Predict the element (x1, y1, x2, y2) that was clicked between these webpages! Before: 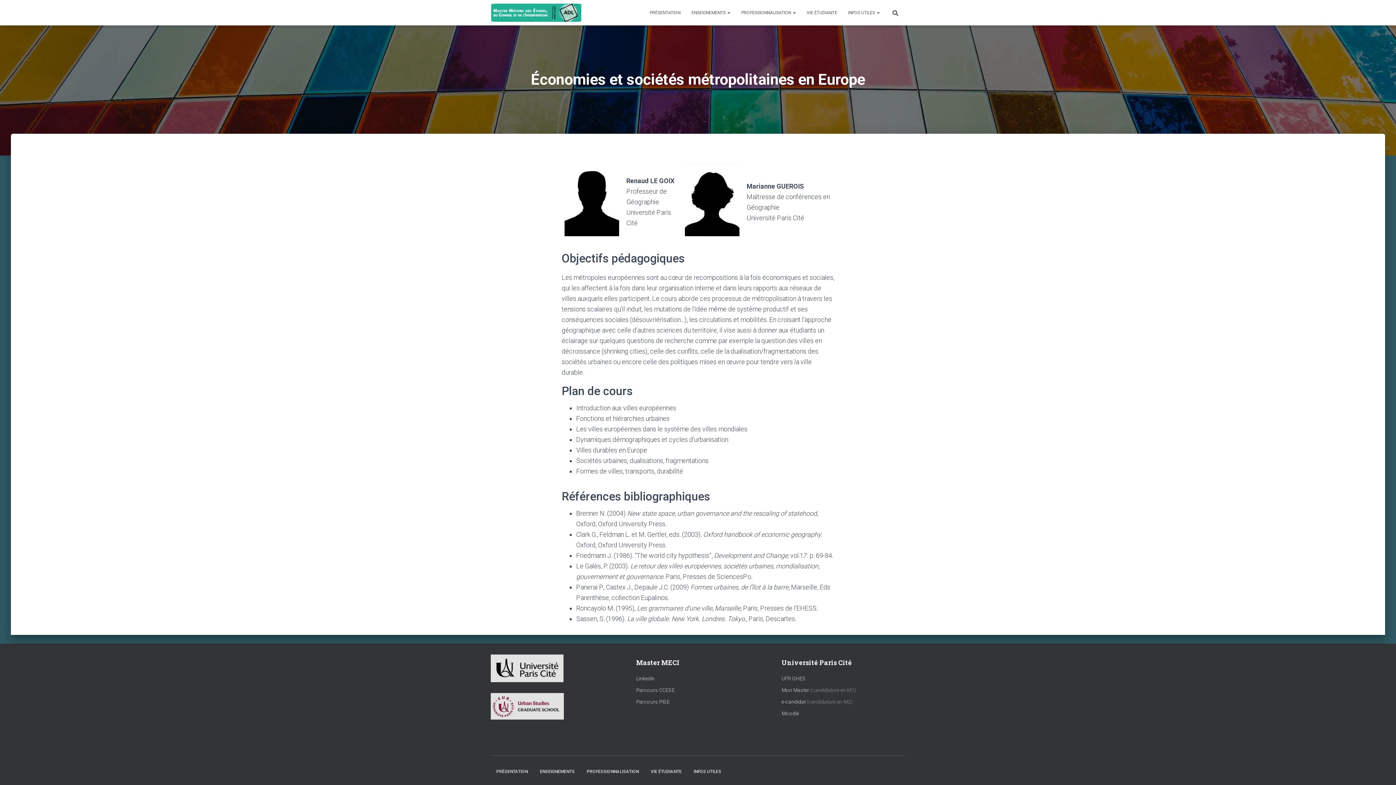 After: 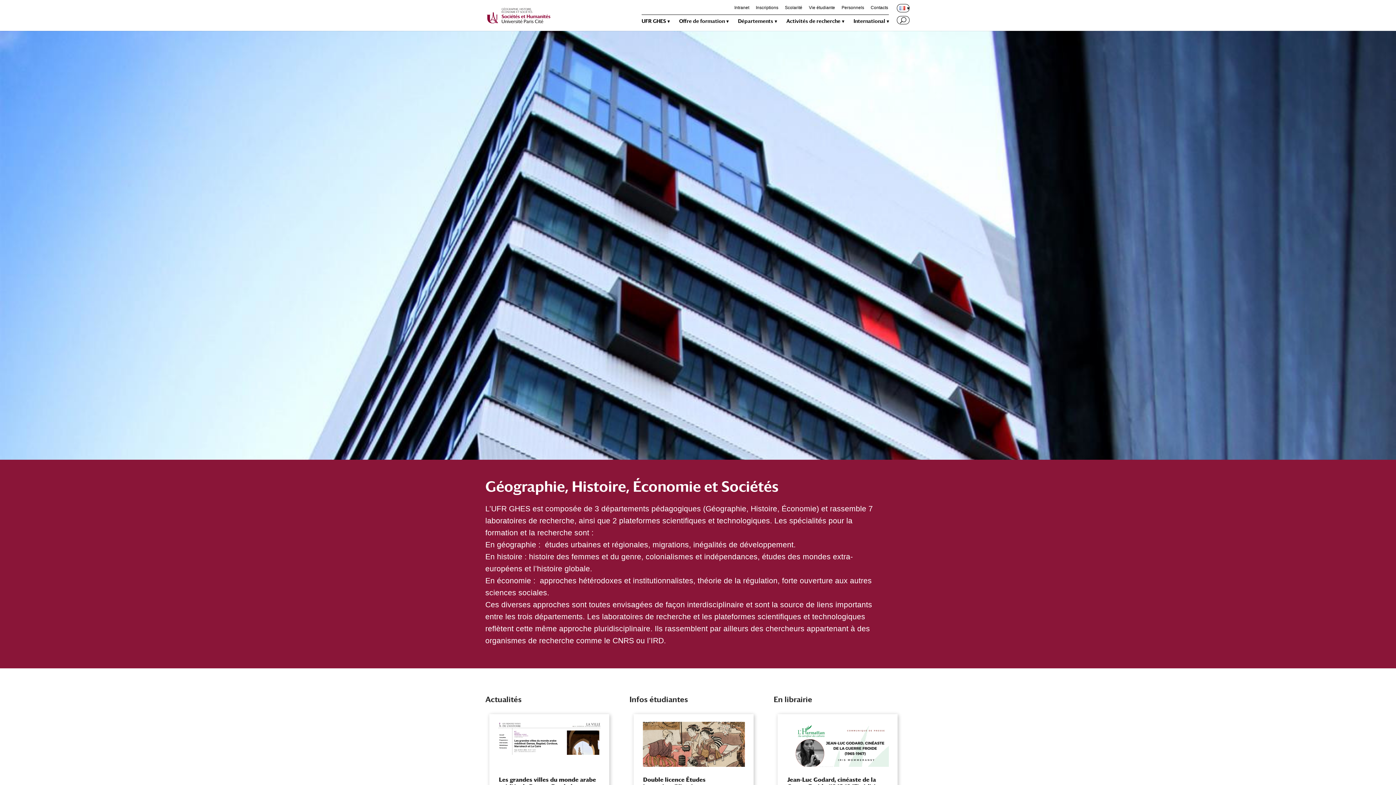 Action: bbox: (781, 676, 805, 681) label: UFR GHES